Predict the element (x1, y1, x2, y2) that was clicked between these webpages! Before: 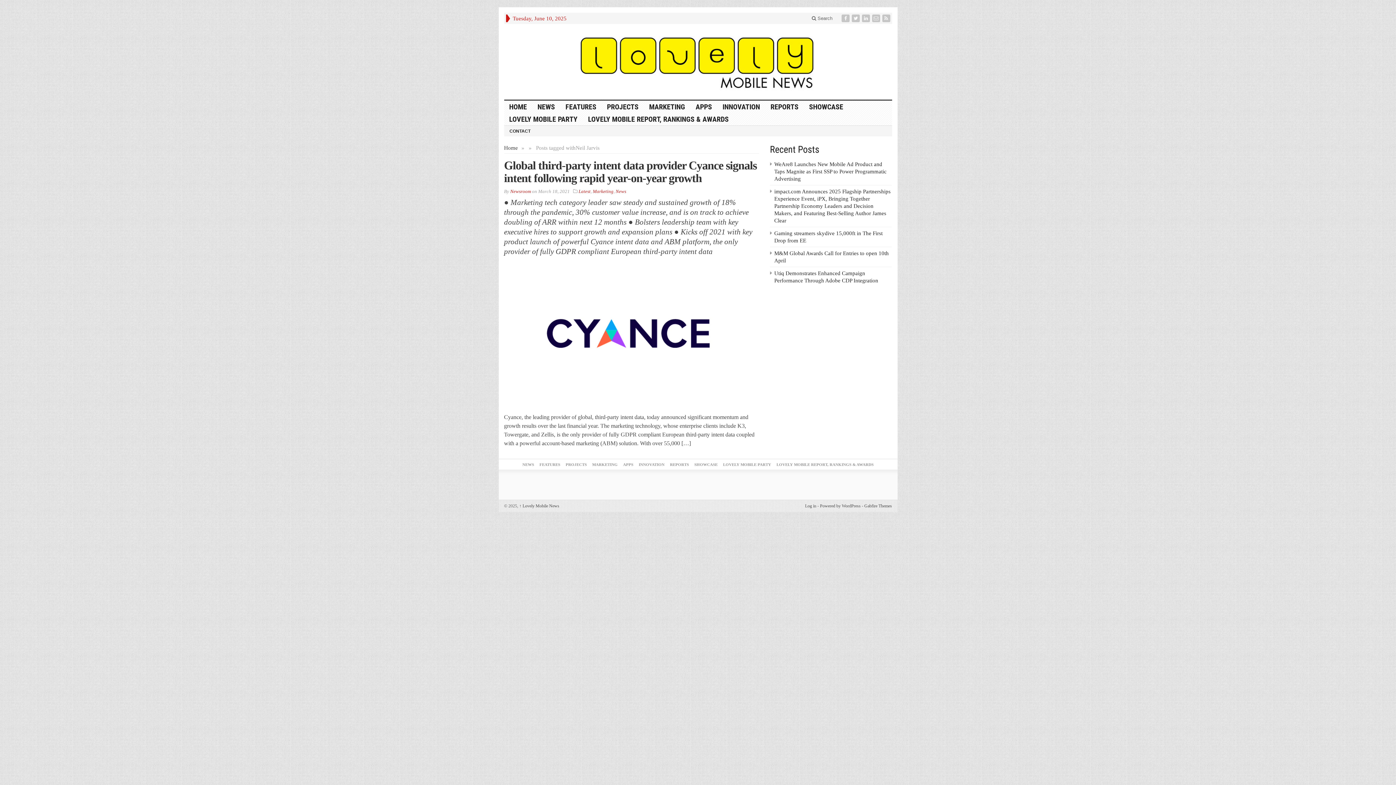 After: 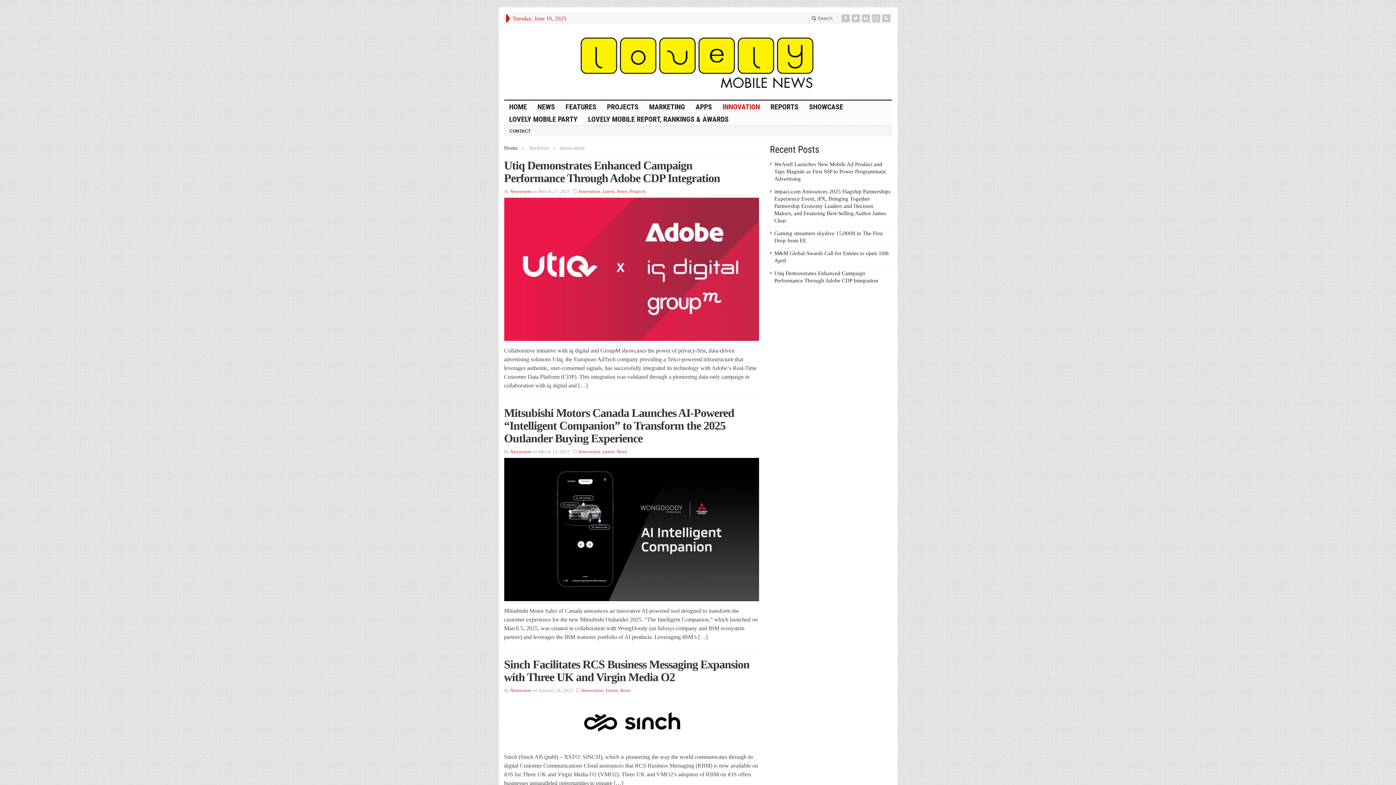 Action: bbox: (717, 100, 765, 113) label: INNOVATION